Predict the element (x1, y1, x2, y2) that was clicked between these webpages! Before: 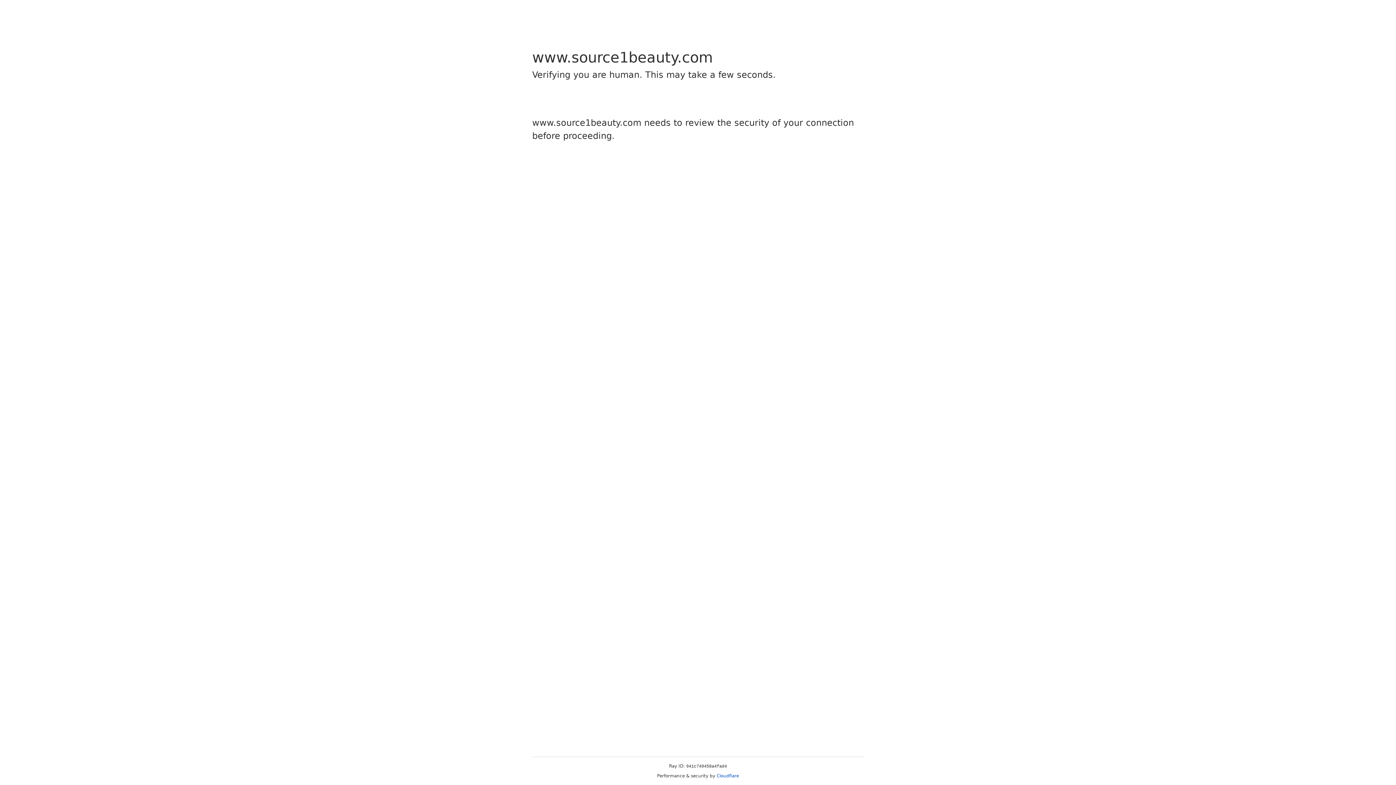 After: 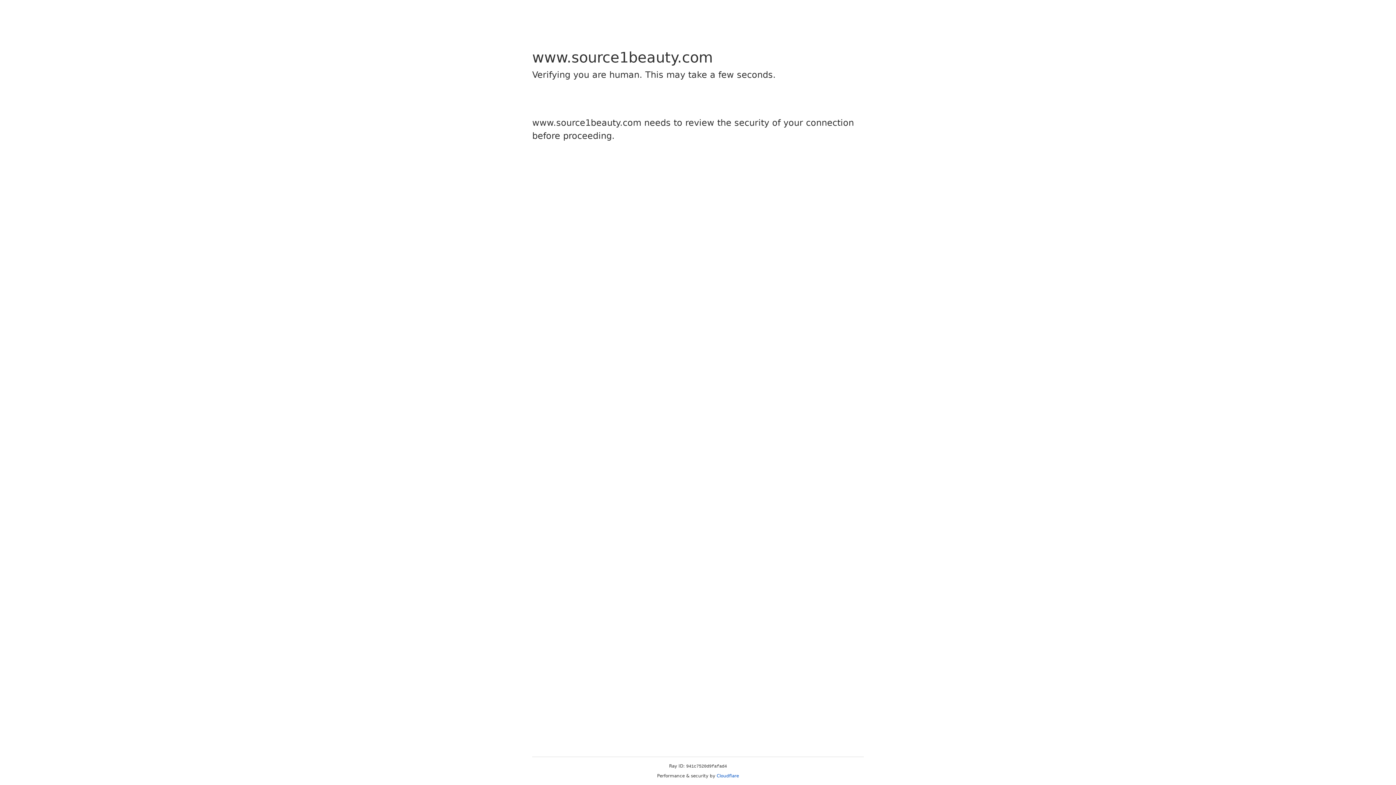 Action: bbox: (716, 773, 739, 778) label: Cloudflare